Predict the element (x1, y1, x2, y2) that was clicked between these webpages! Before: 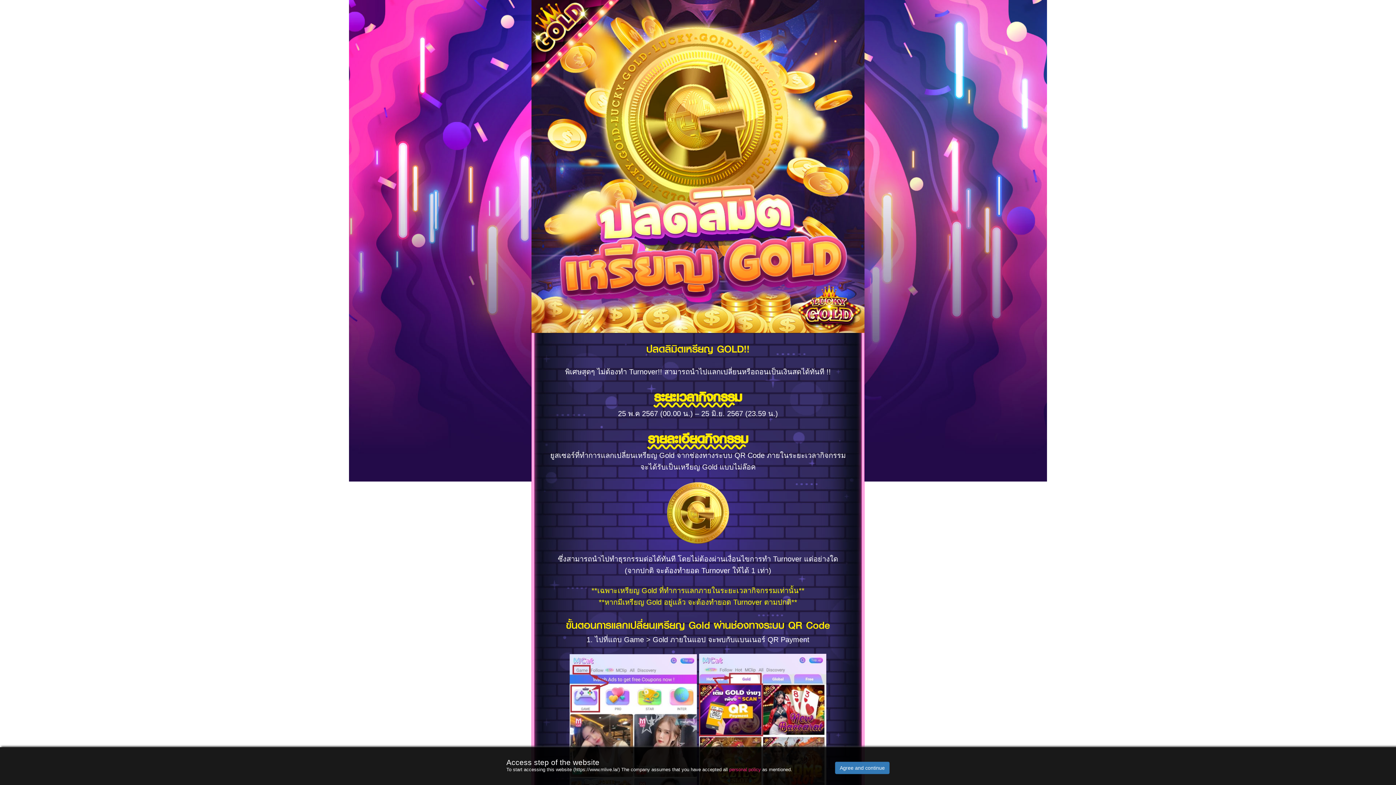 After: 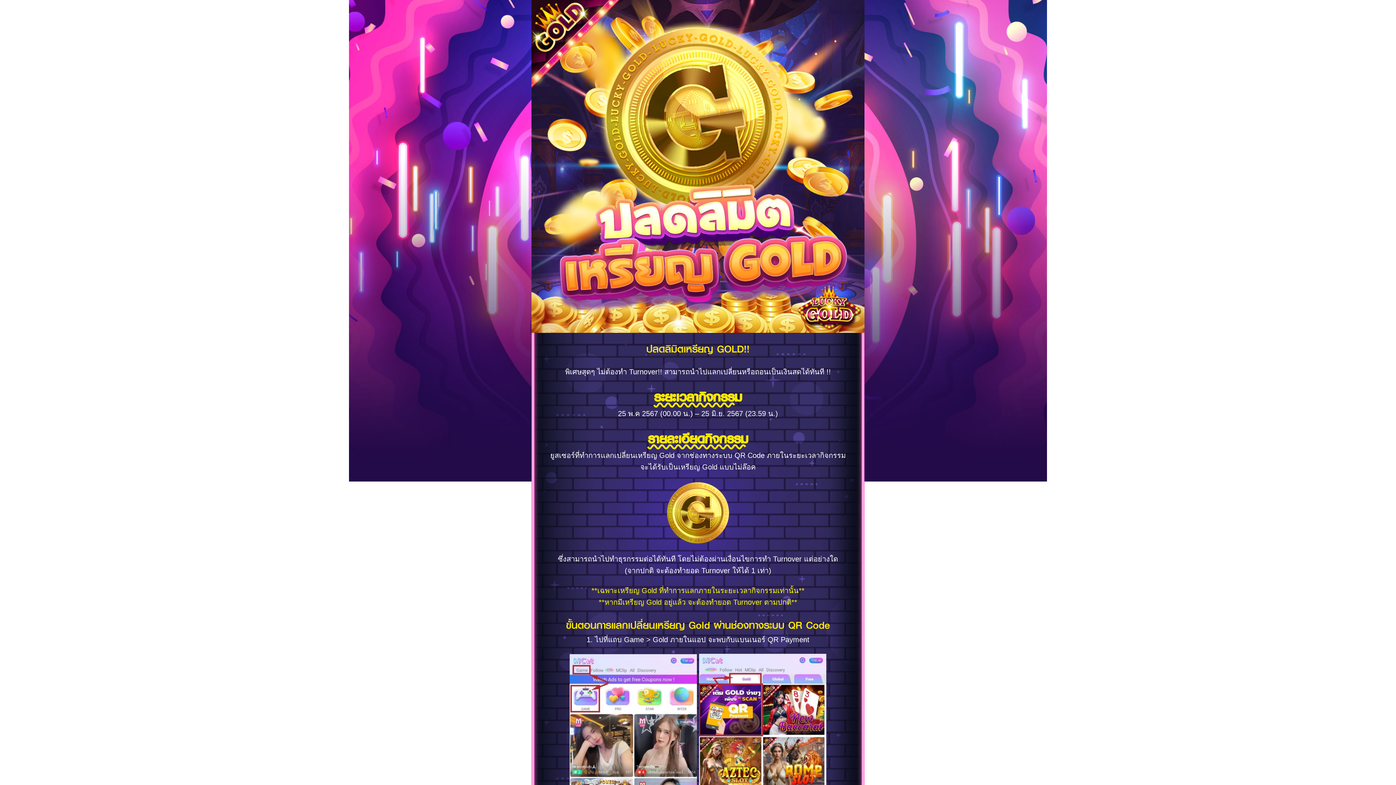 Action: label: Agree and continue bbox: (835, 762, 889, 774)